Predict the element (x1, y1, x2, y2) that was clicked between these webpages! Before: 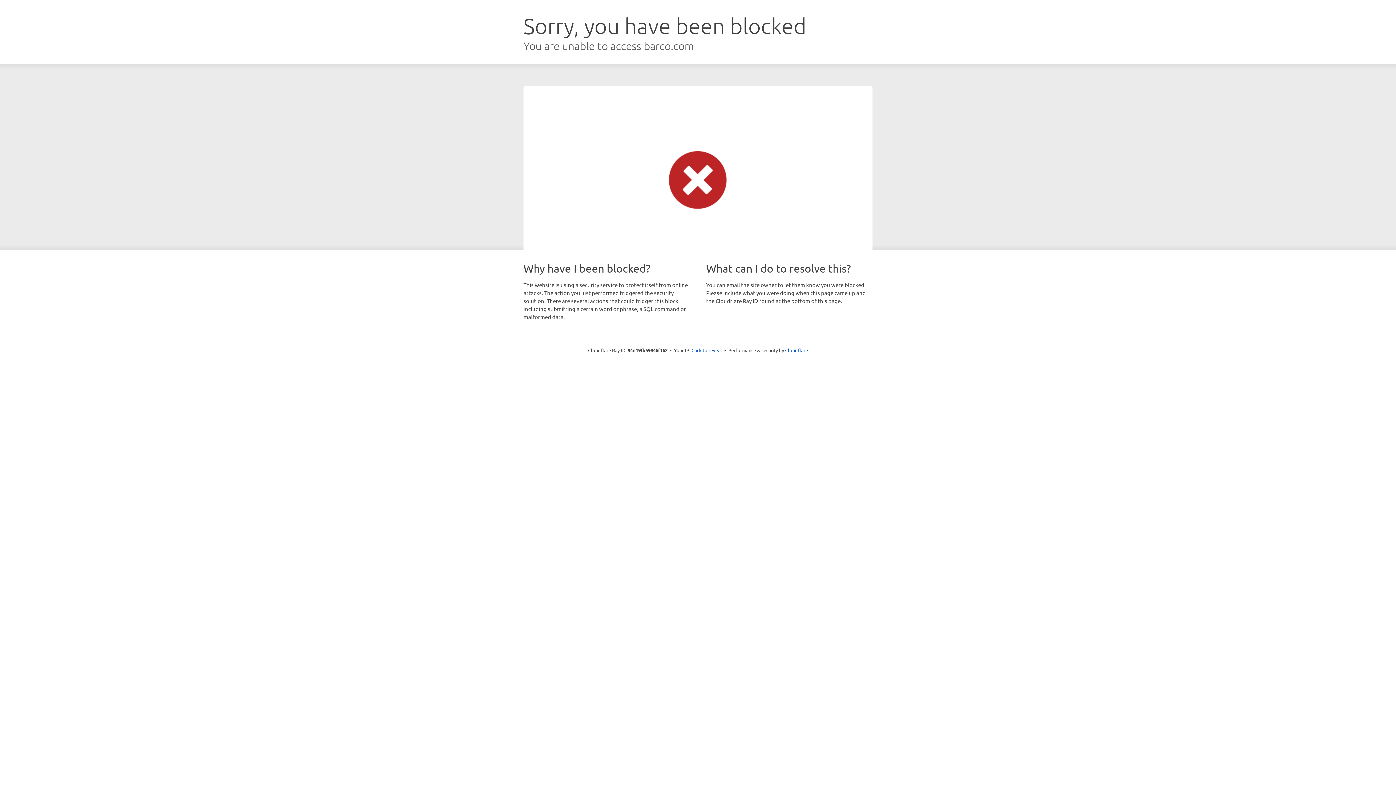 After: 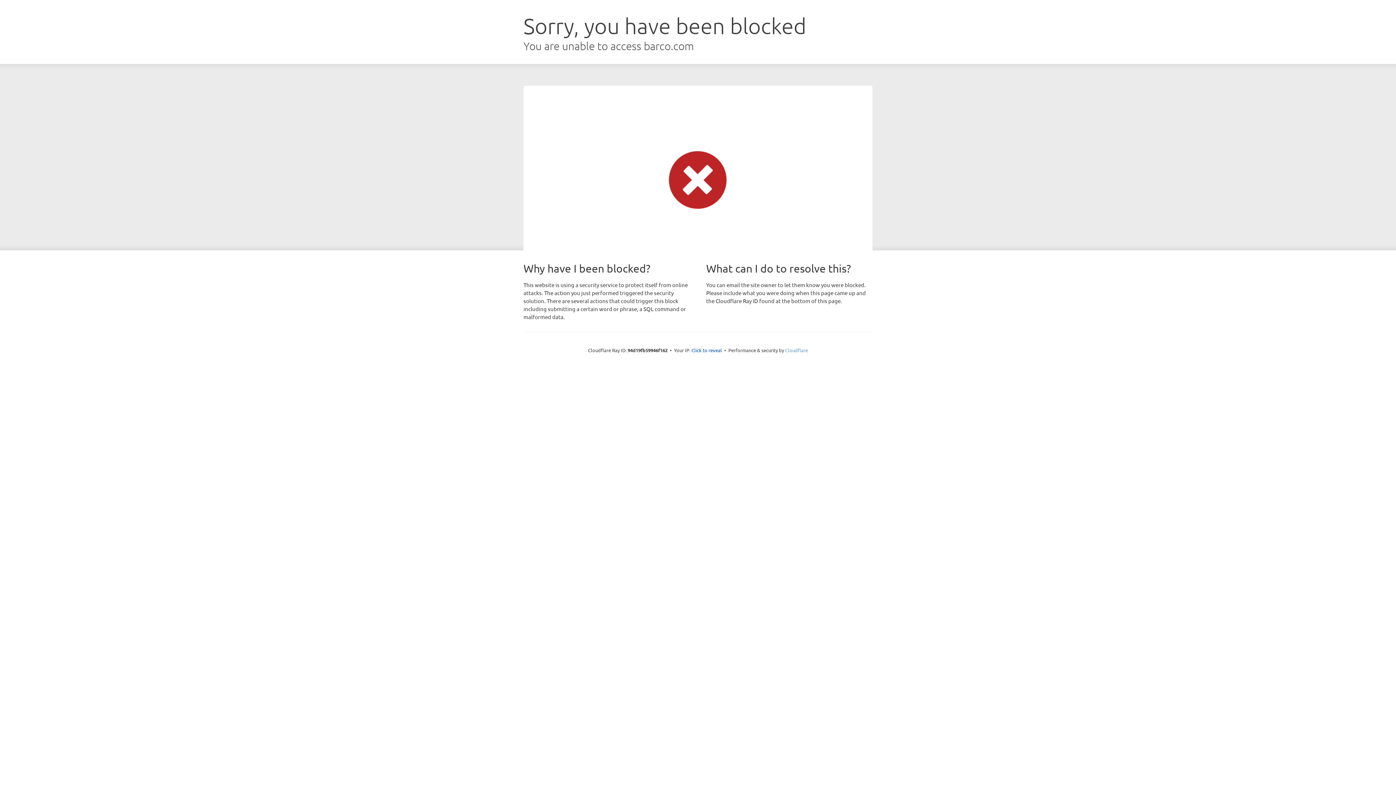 Action: label: Cloudflare bbox: (785, 347, 808, 353)